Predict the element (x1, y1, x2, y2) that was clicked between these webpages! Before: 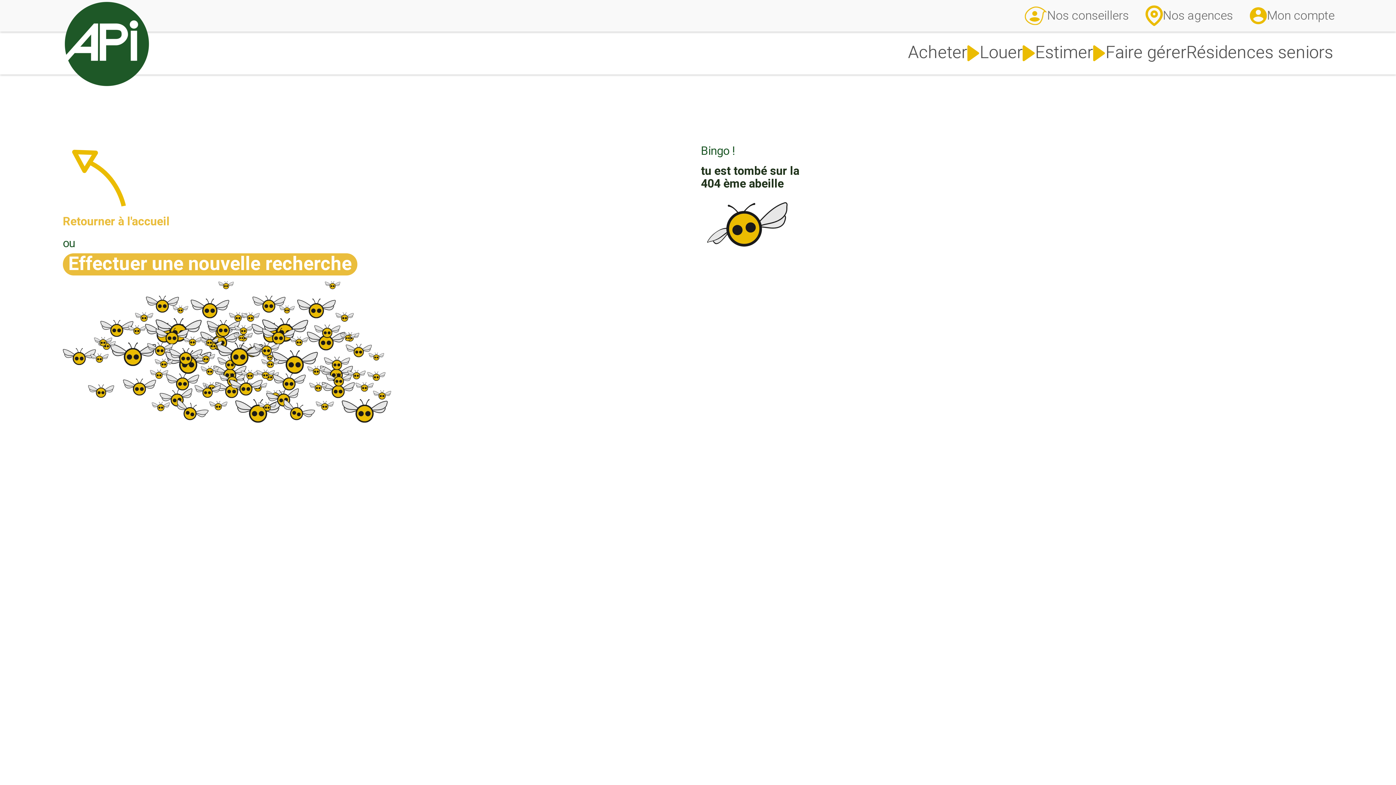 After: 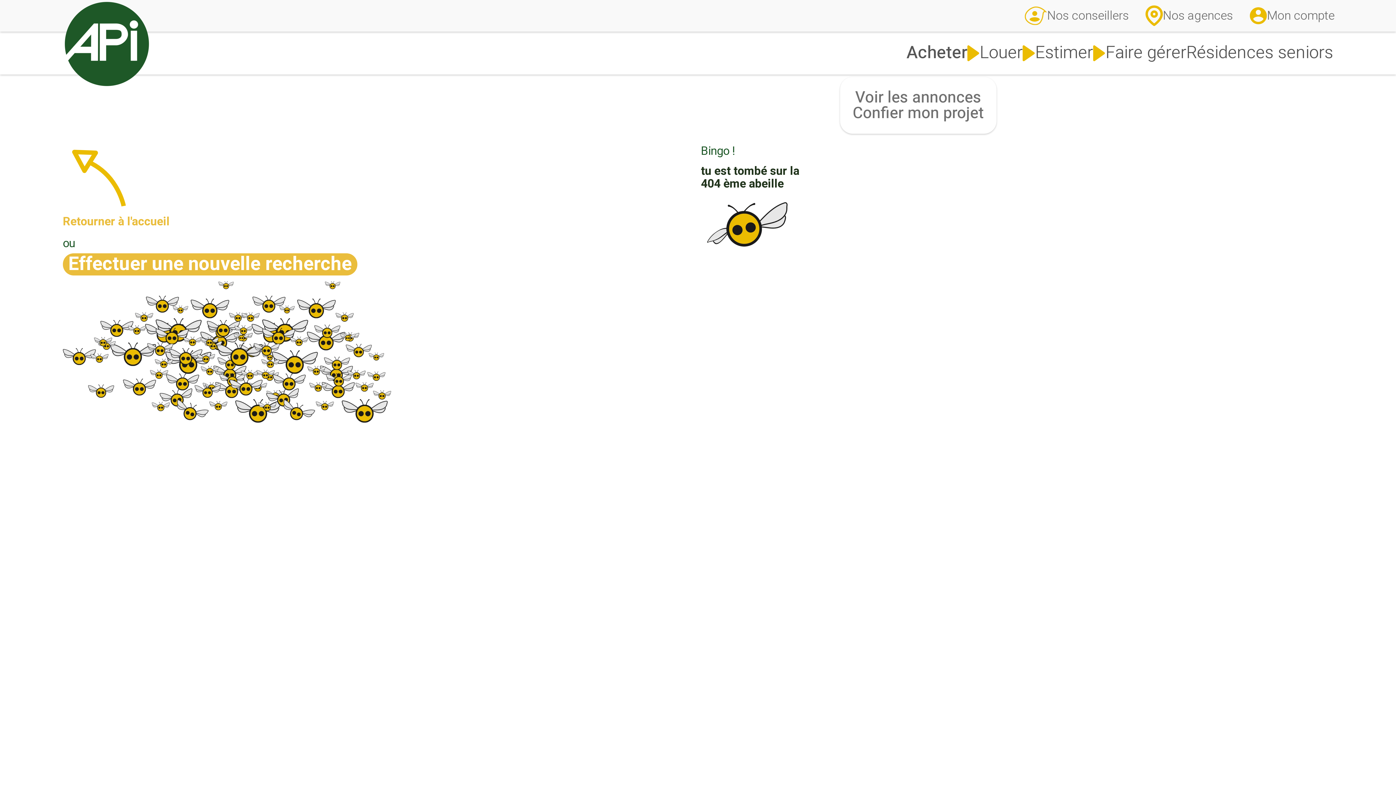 Action: label: Acheter bbox: (908, 44, 980, 62)